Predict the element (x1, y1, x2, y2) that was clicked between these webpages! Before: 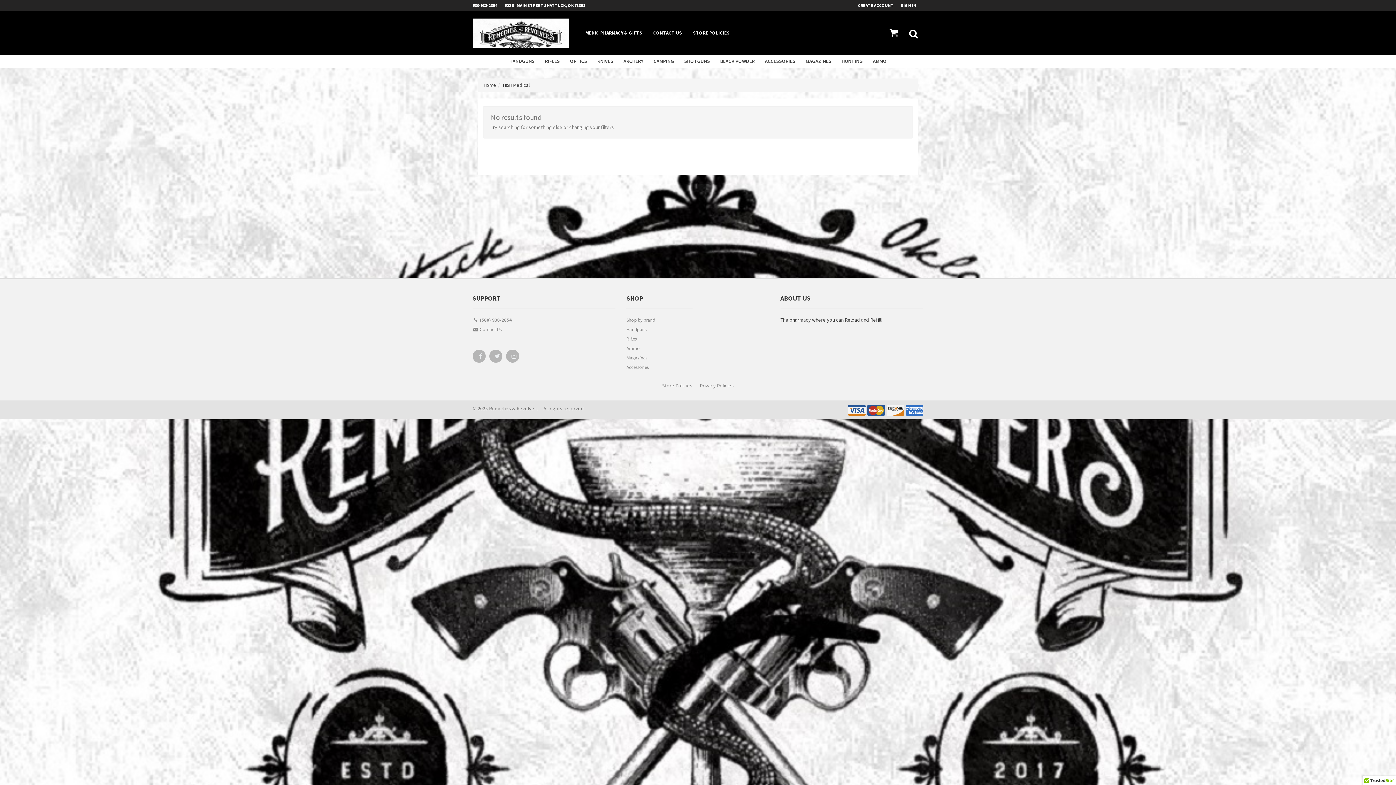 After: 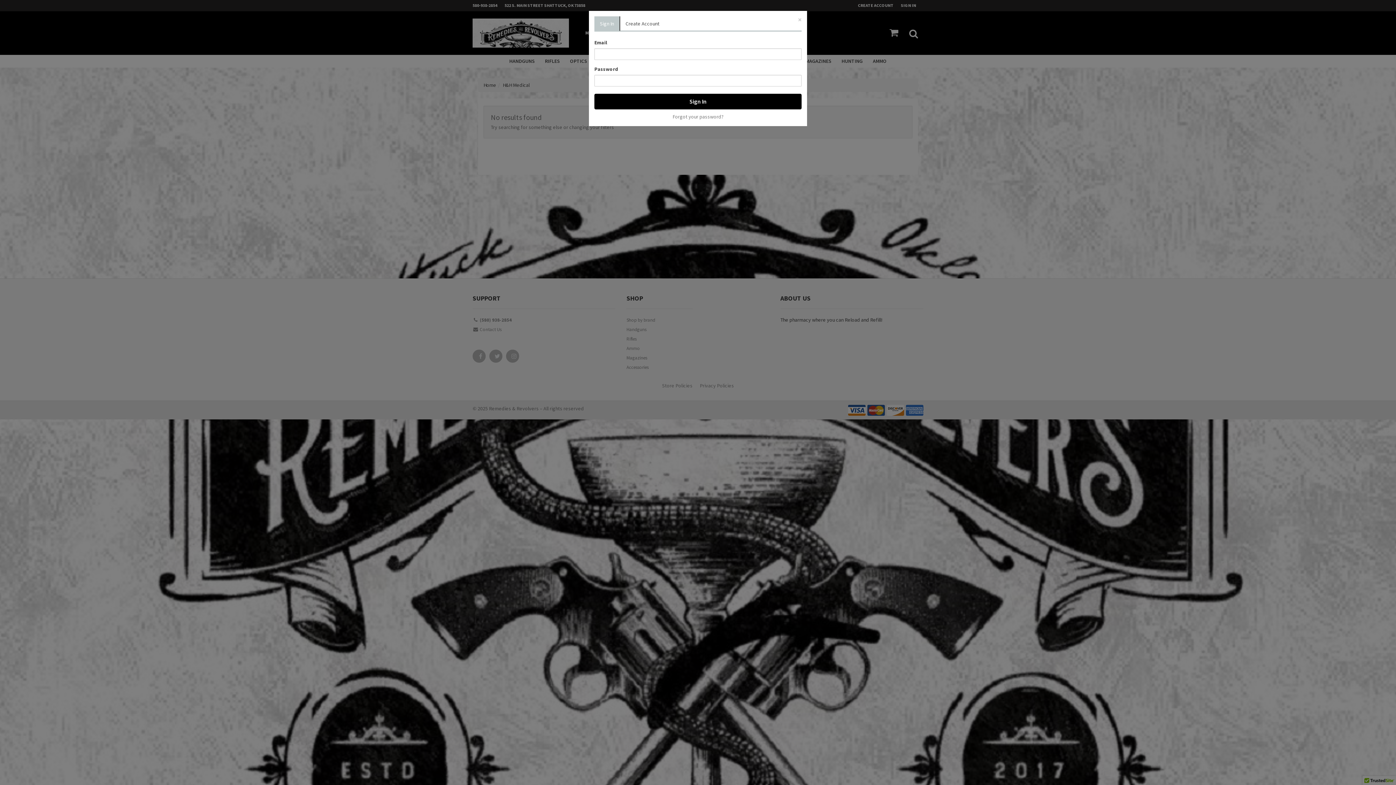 Action: bbox: (901, 0, 923, 10) label: SIGN IN